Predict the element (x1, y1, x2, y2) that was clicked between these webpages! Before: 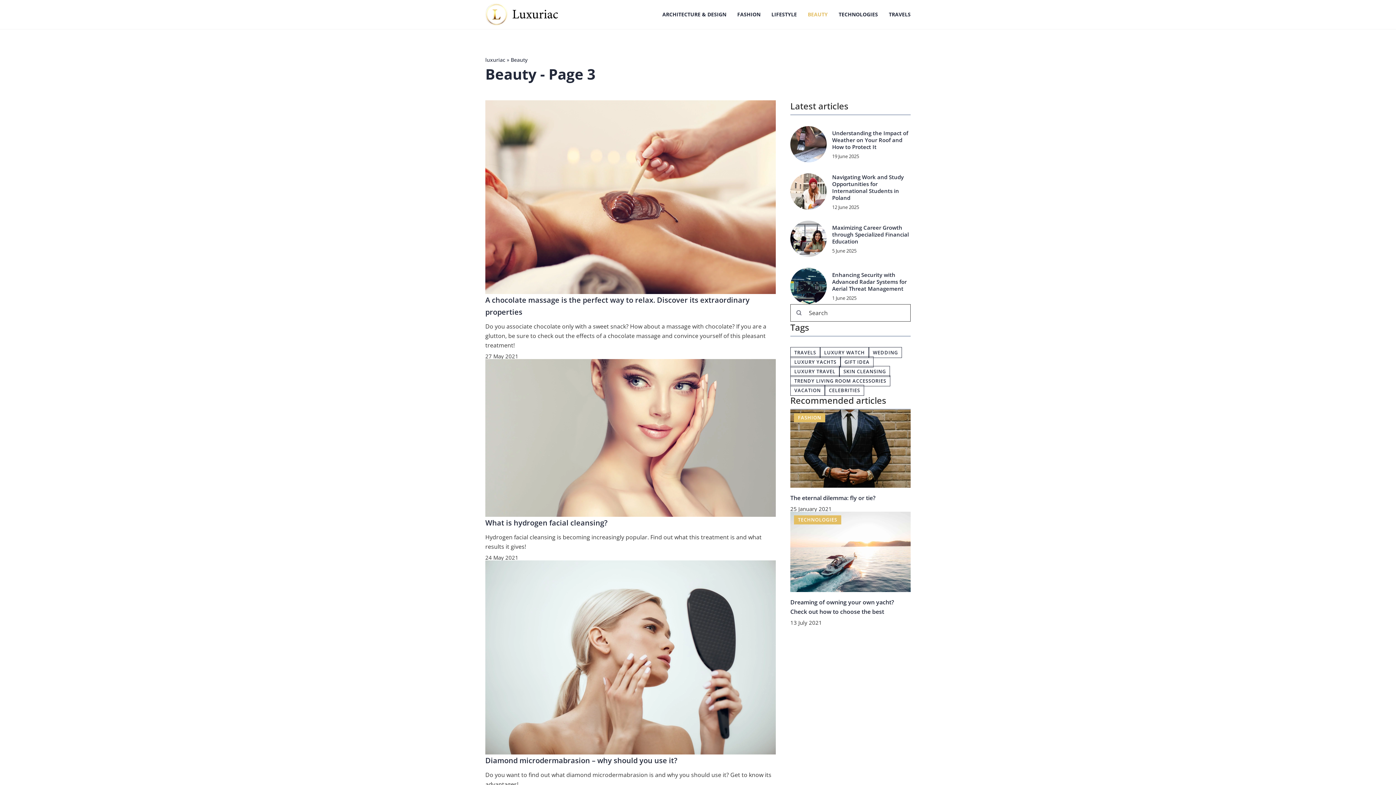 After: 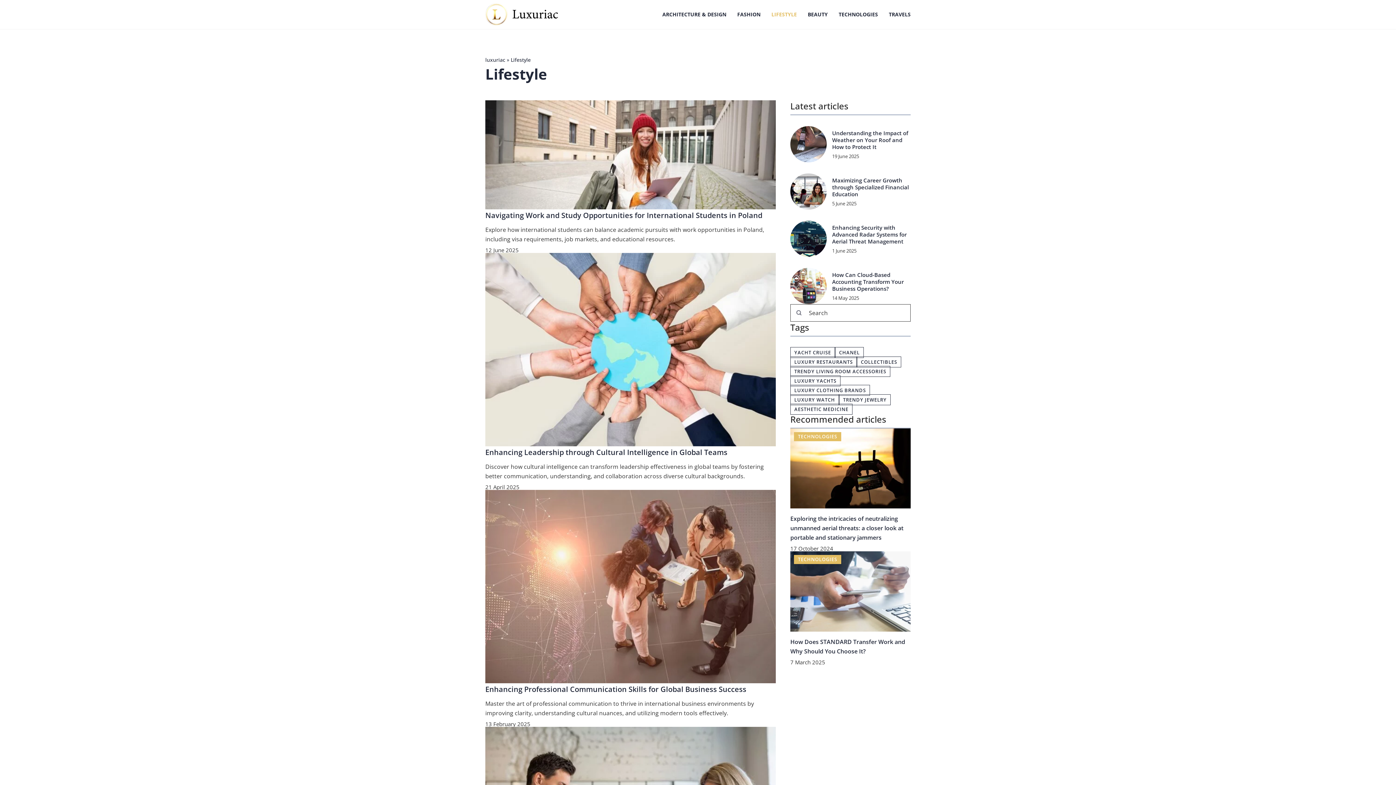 Action: label: LIFESTYLE bbox: (771, 9, 797, 20)